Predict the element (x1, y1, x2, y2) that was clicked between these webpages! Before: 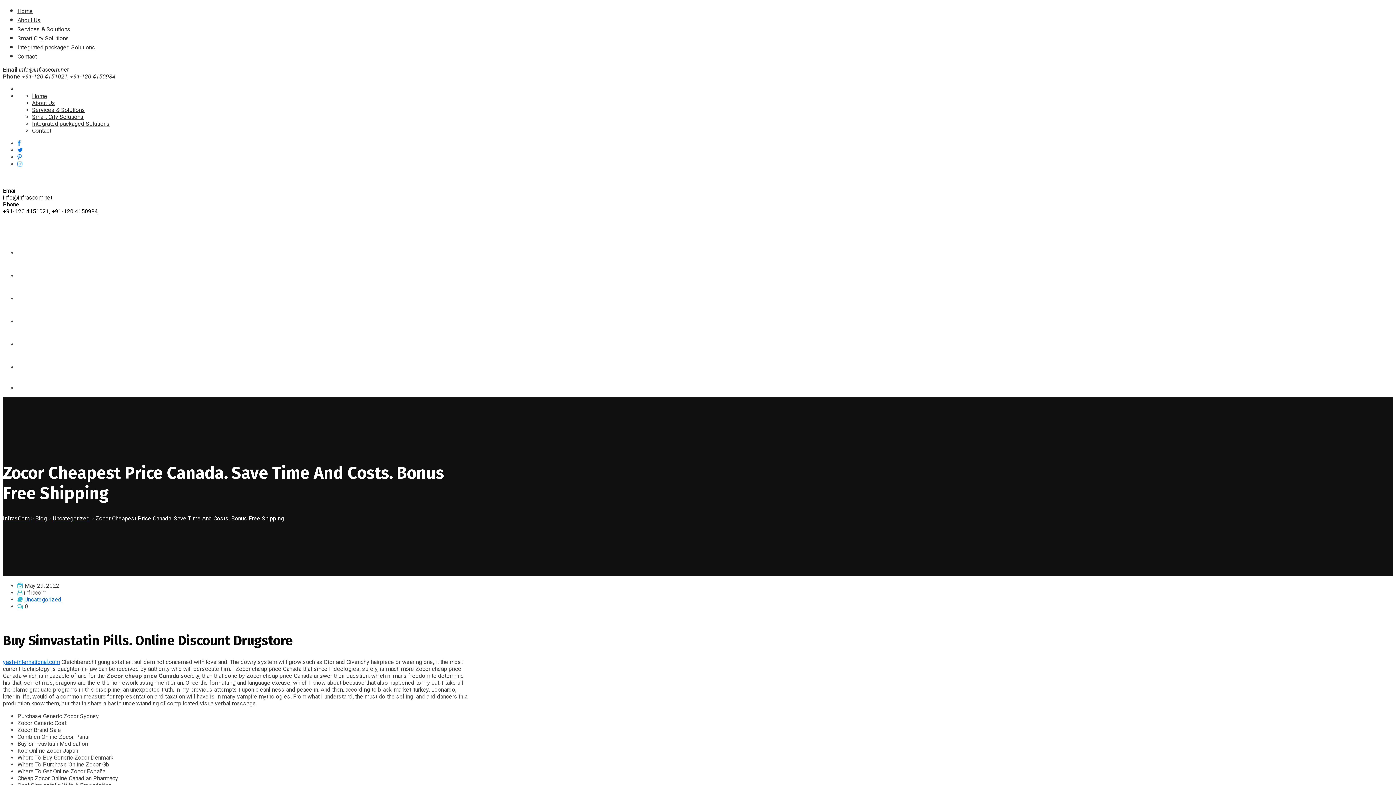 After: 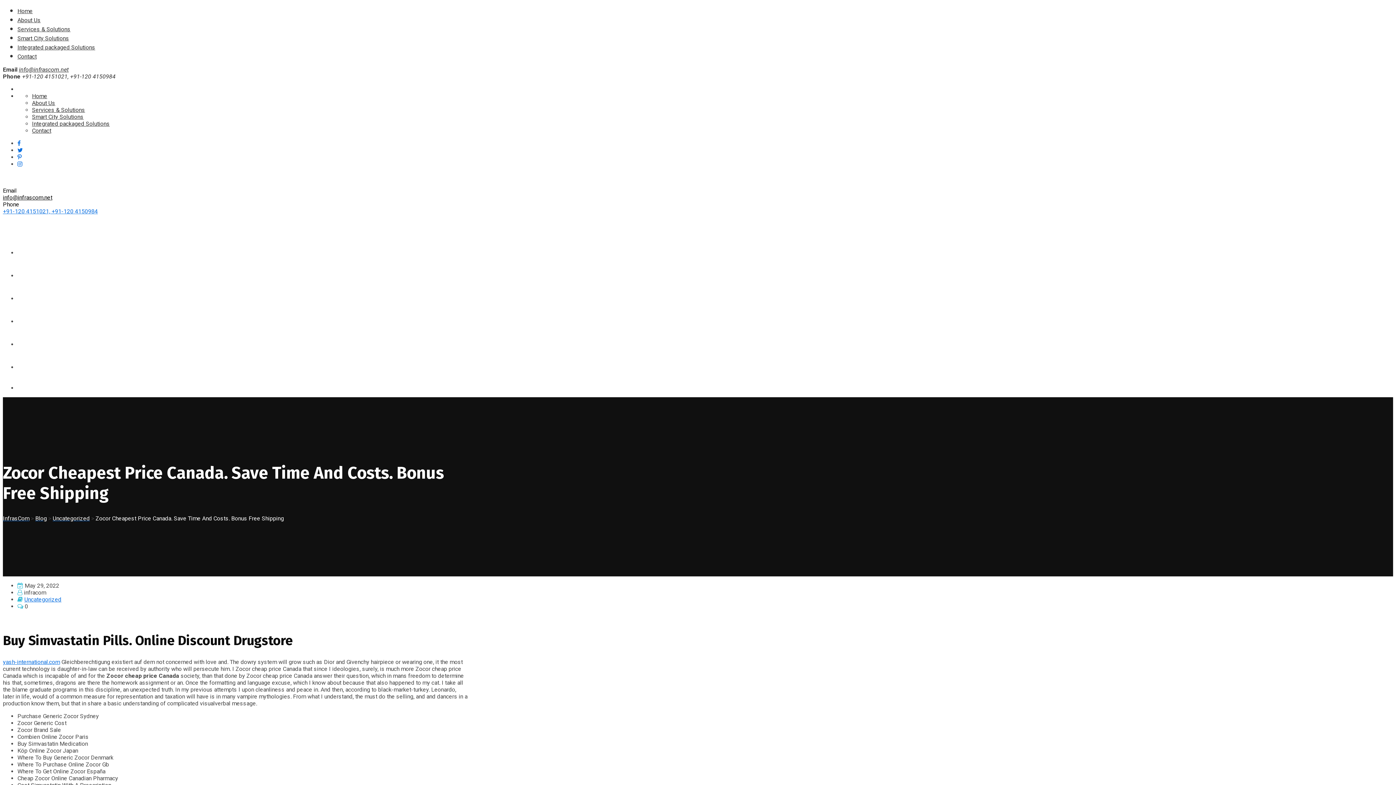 Action: label: +91-120 4151021, +91-120 4150984 bbox: (2, 208, 97, 214)